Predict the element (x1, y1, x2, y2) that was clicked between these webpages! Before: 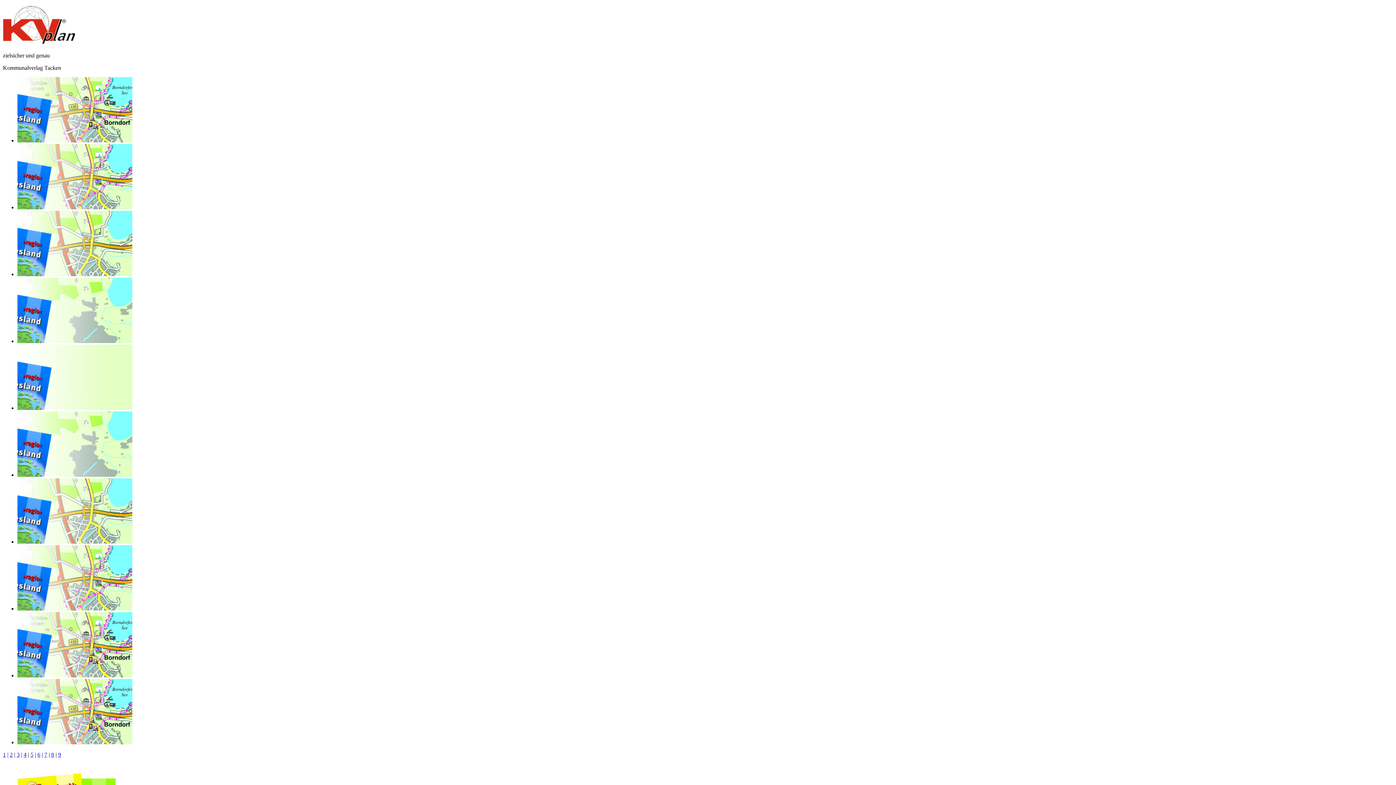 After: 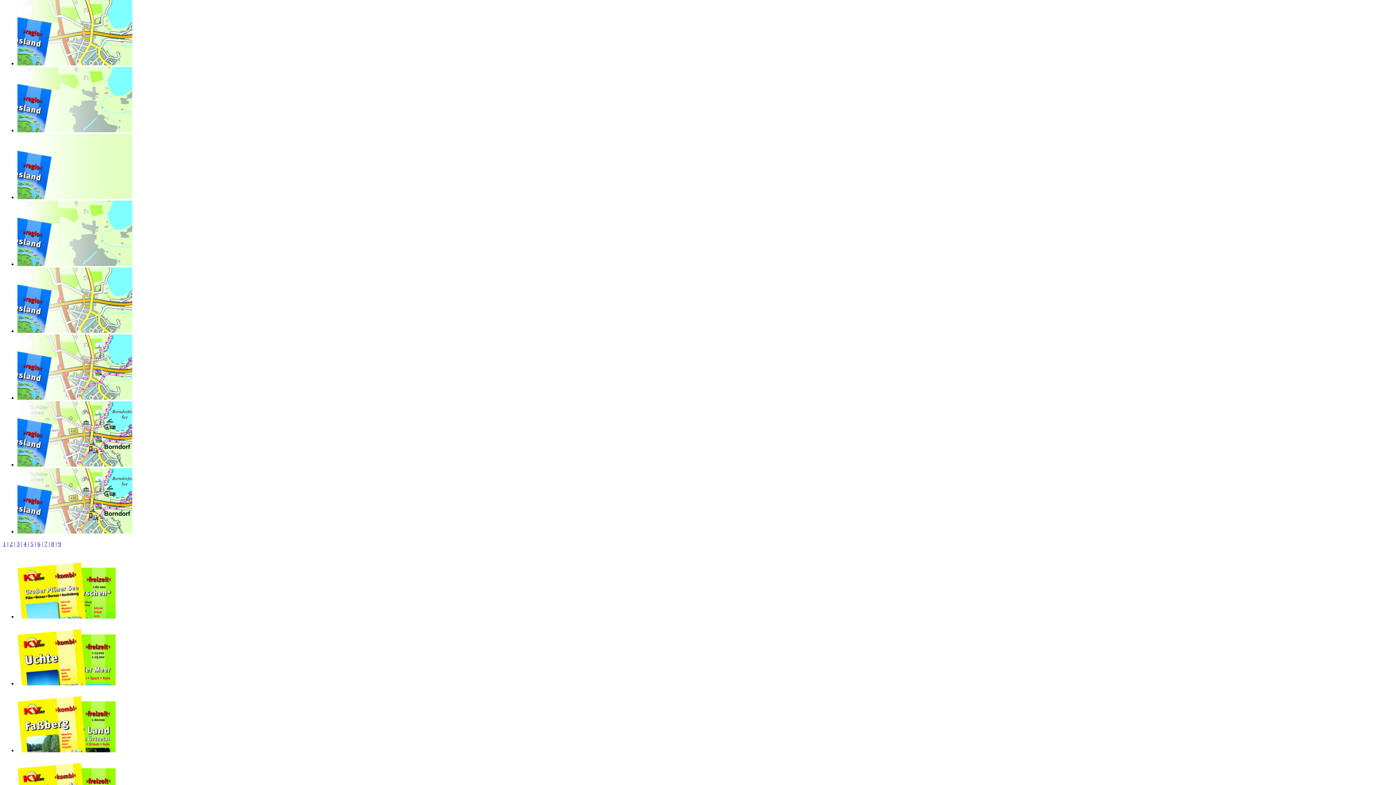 Action: label: 3 bbox: (16, 752, 19, 758)